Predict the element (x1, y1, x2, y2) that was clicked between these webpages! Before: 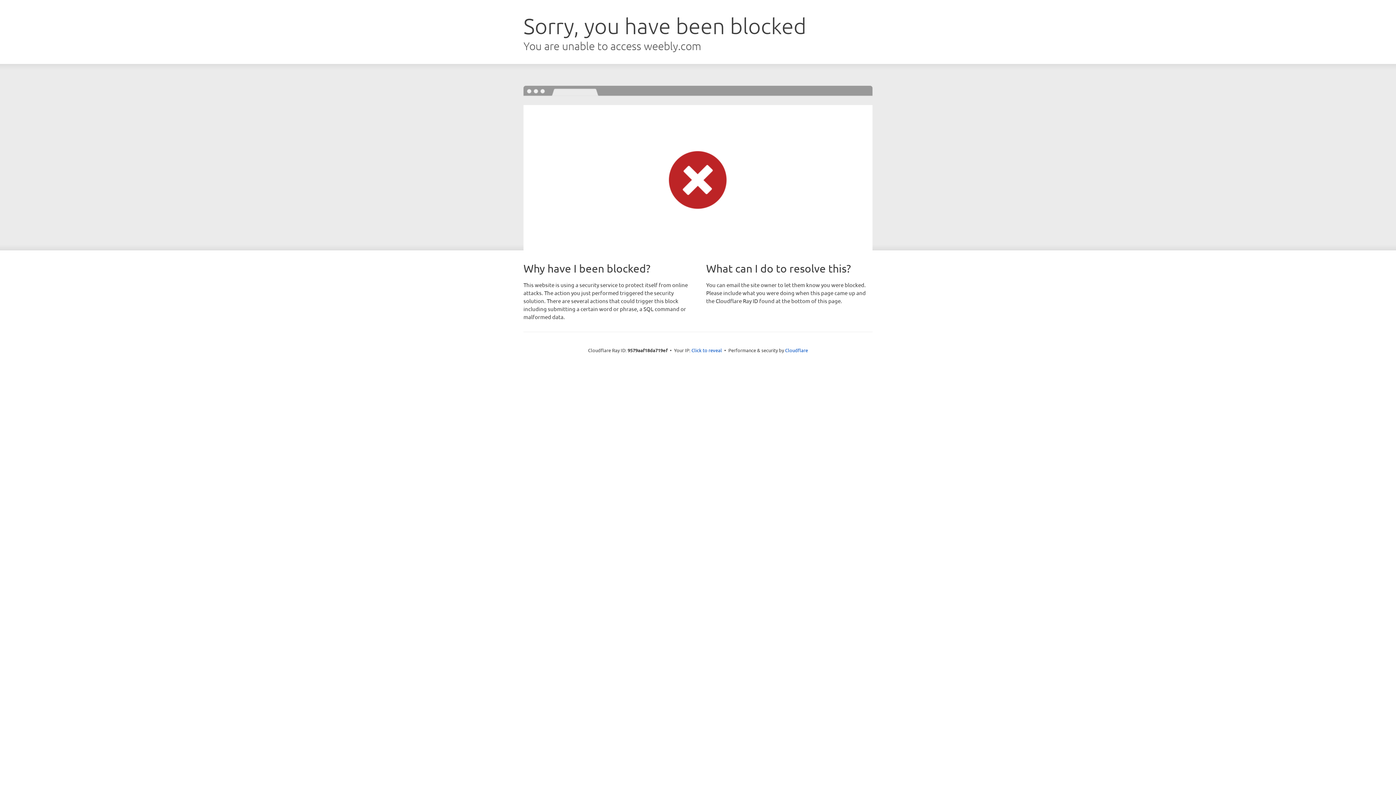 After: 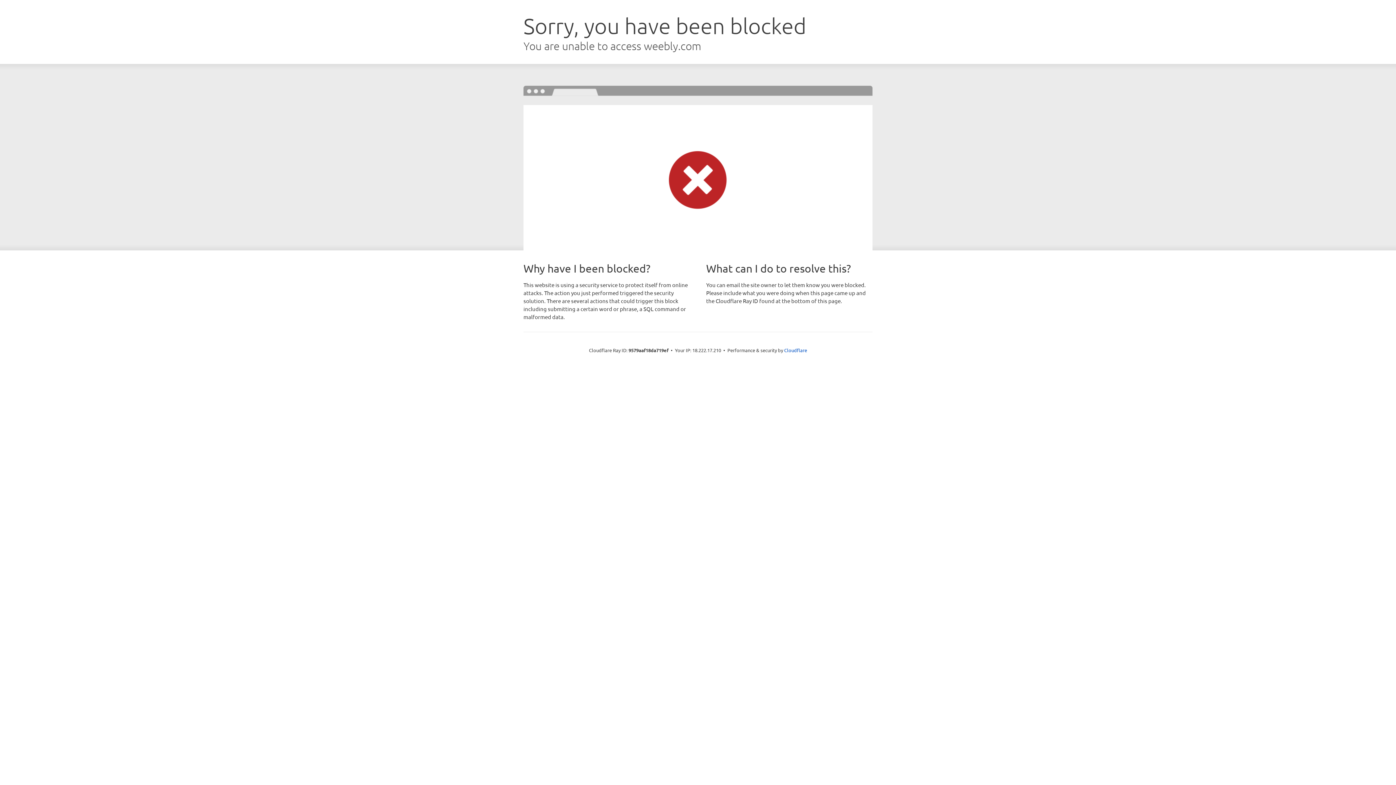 Action: bbox: (691, 346, 722, 353) label: Click to reveal